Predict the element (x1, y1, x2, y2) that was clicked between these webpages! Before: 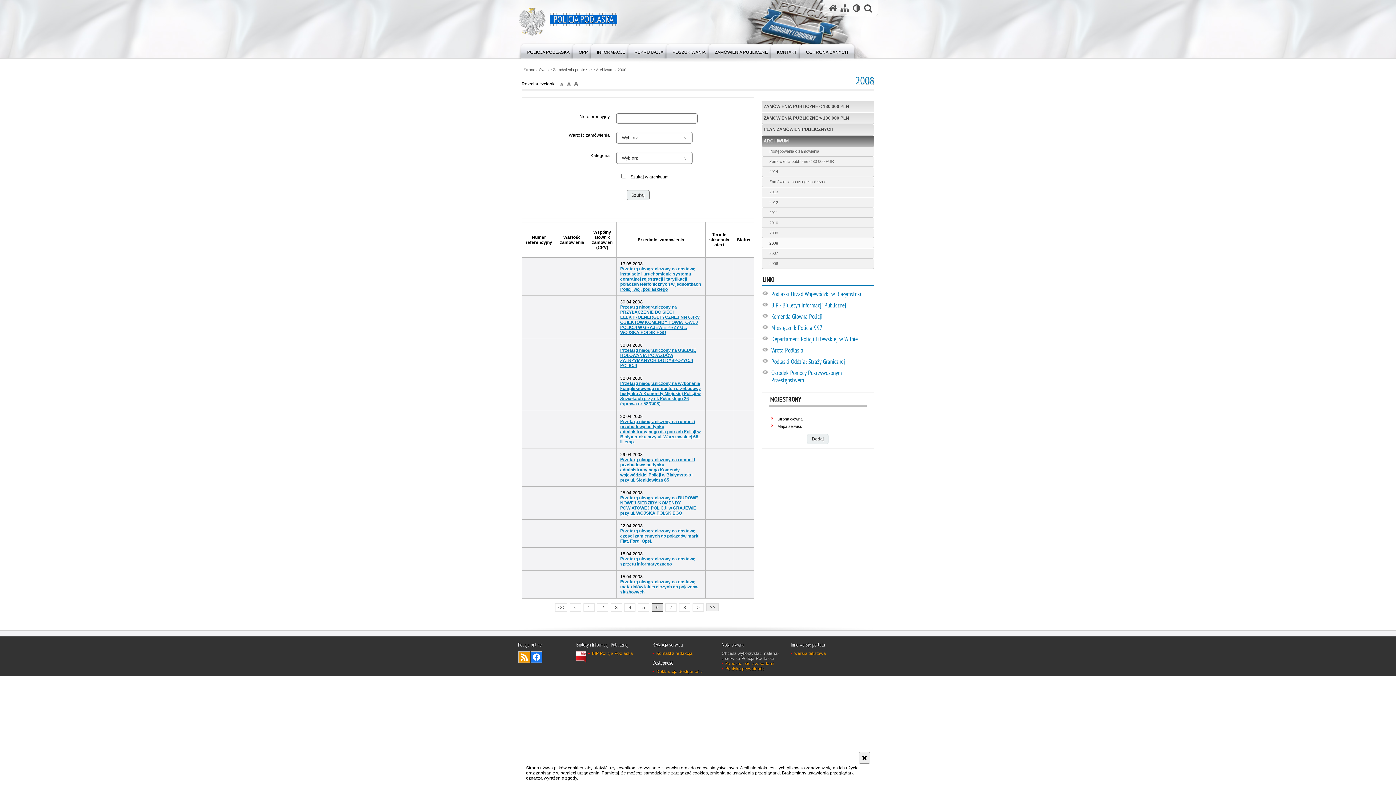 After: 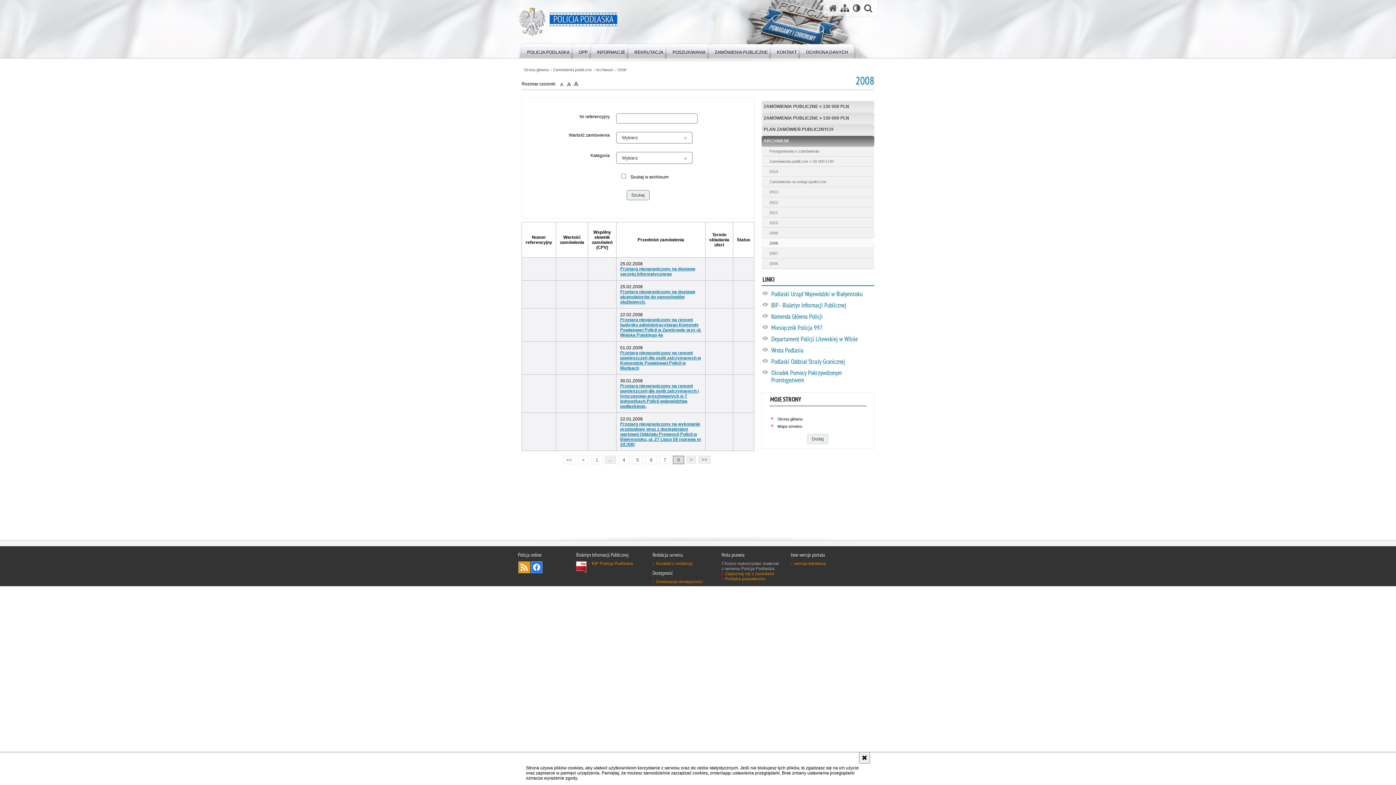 Action: label: 8 bbox: (679, 603, 690, 611)